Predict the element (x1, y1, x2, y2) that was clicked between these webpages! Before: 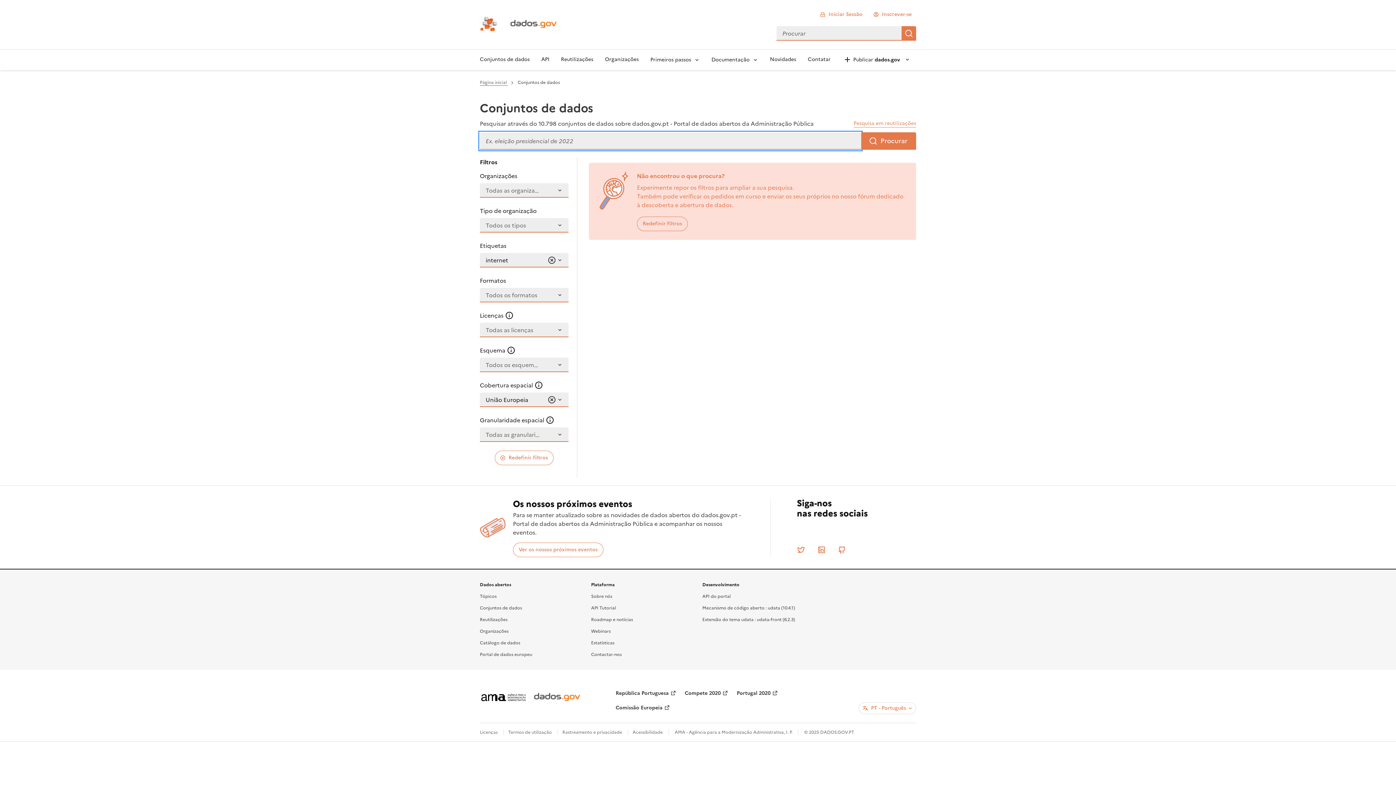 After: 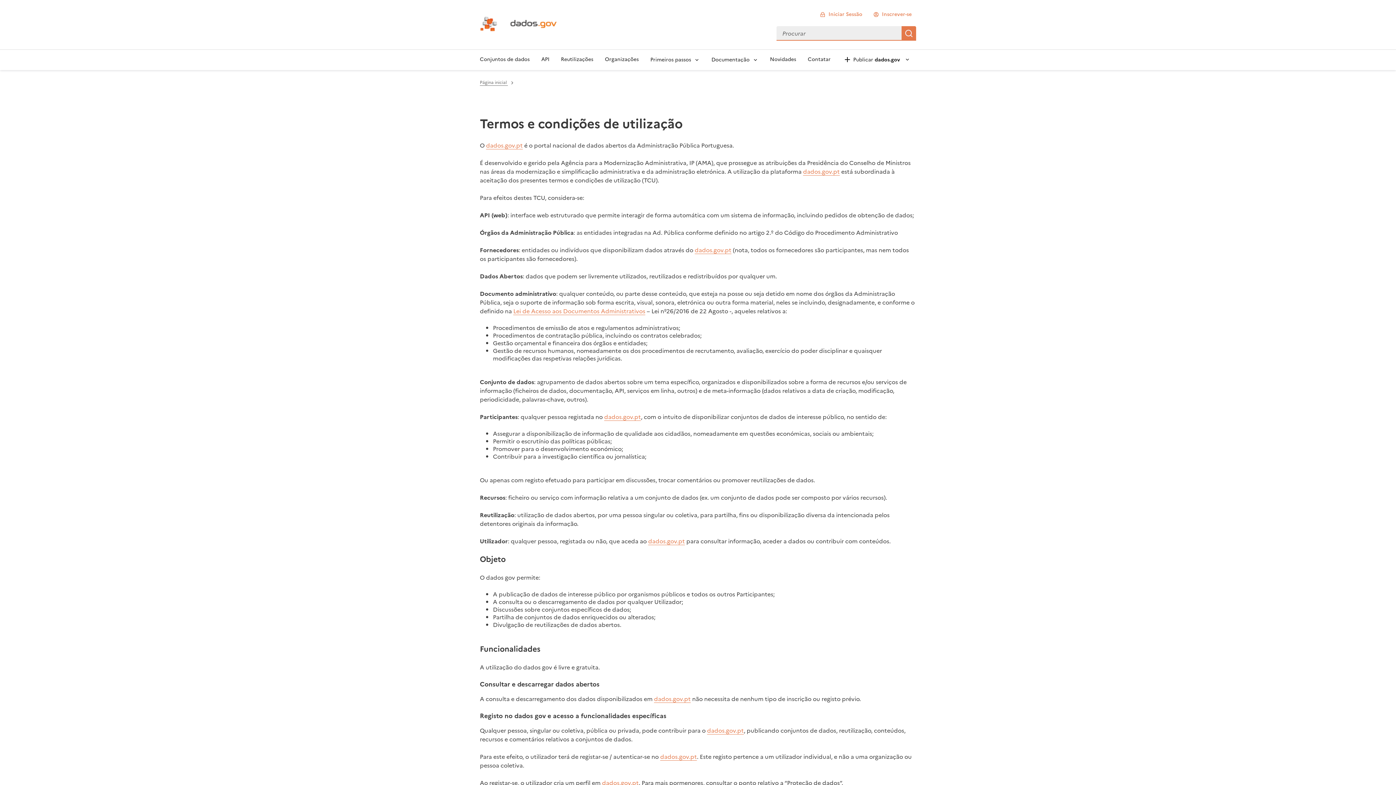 Action: label: Termos de utilização bbox: (508, 633, 552, 639)